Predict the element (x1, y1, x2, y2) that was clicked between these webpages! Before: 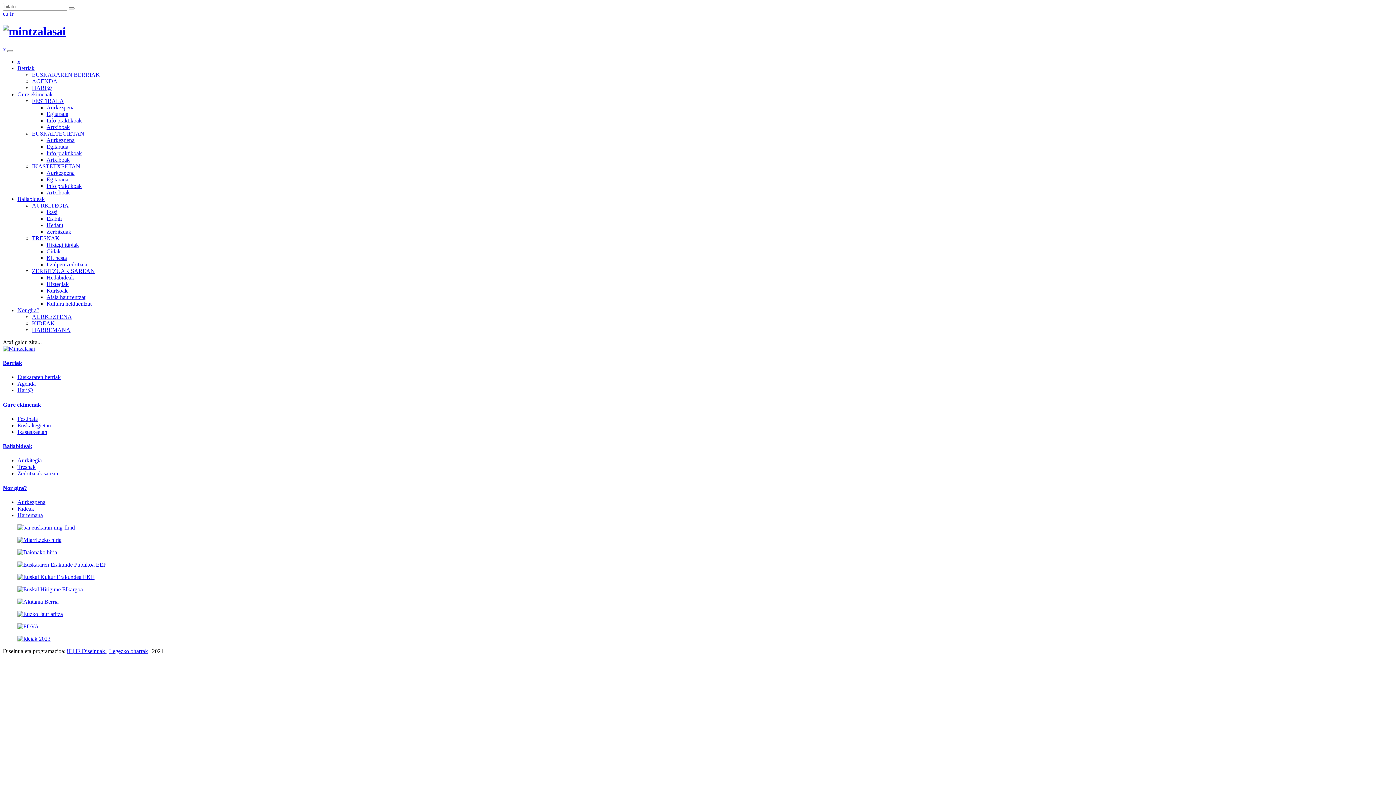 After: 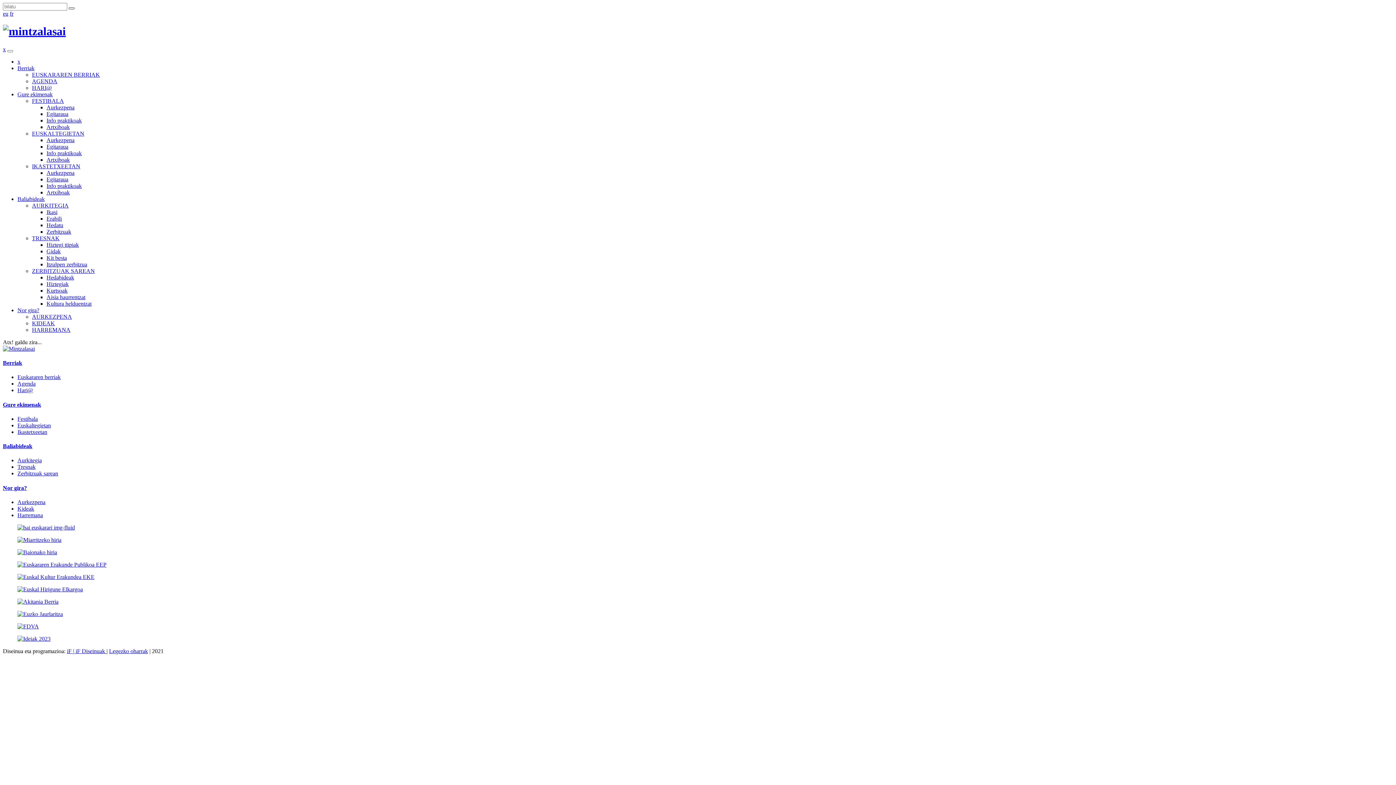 Action: bbox: (68, 7, 74, 9)